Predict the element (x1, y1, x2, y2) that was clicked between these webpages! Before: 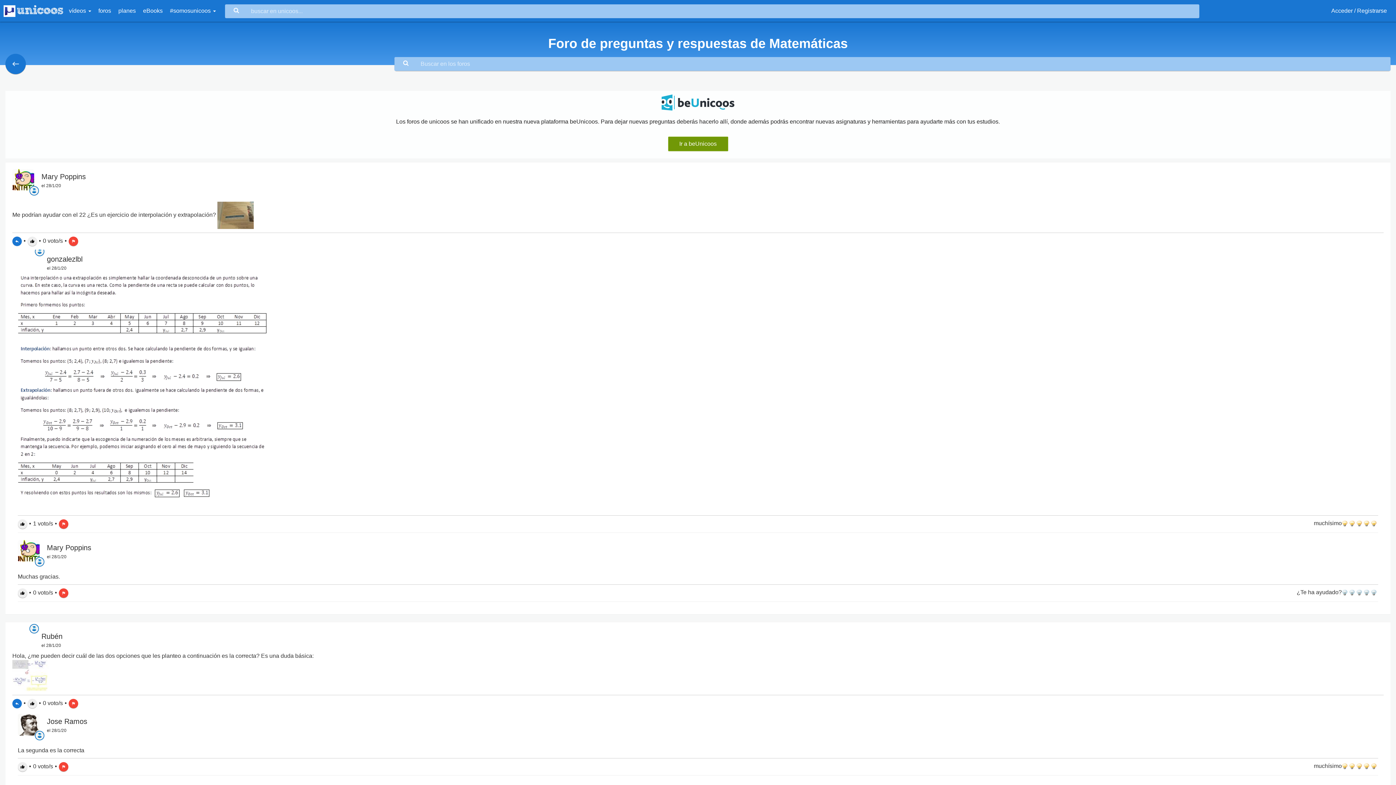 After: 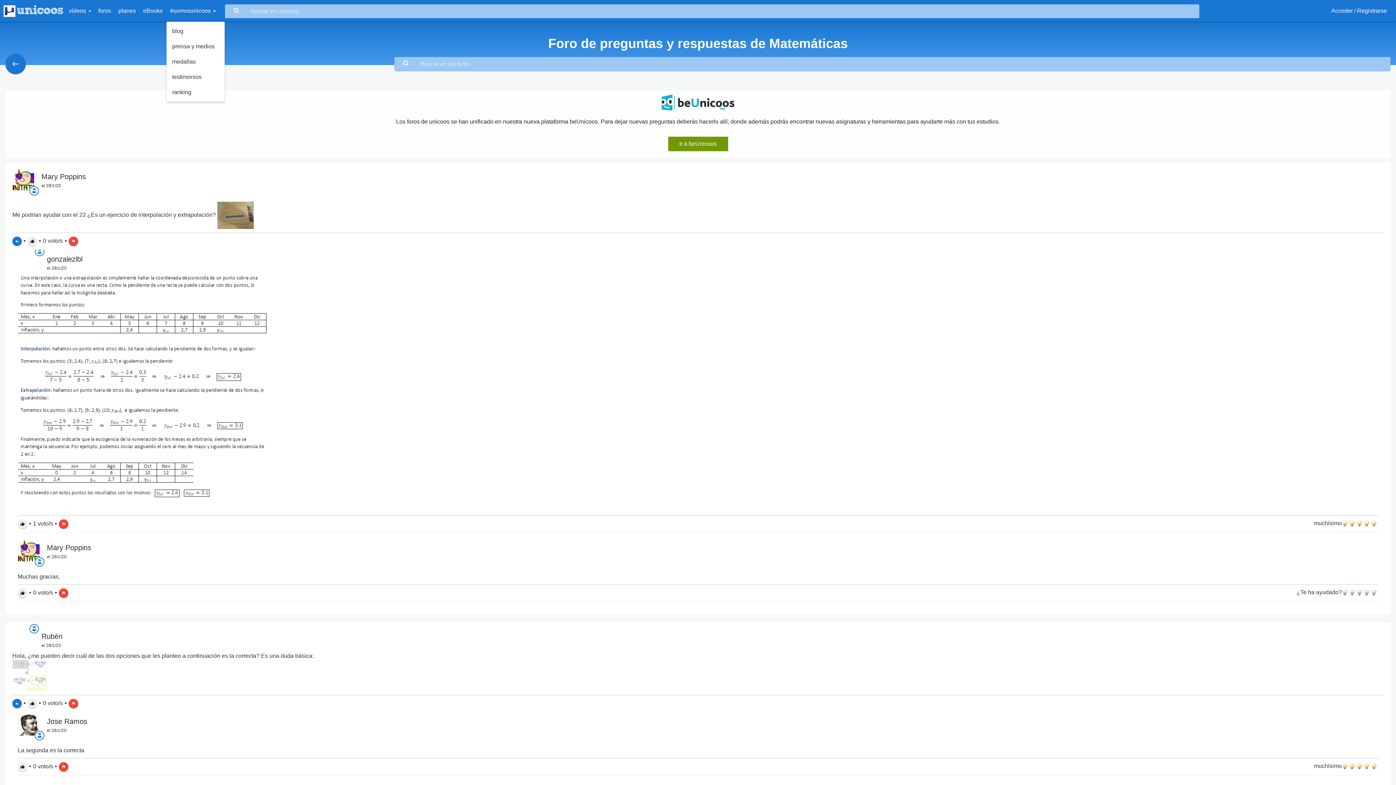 Action: label: #somosunicoos  bbox: (166, 0, 219, 21)